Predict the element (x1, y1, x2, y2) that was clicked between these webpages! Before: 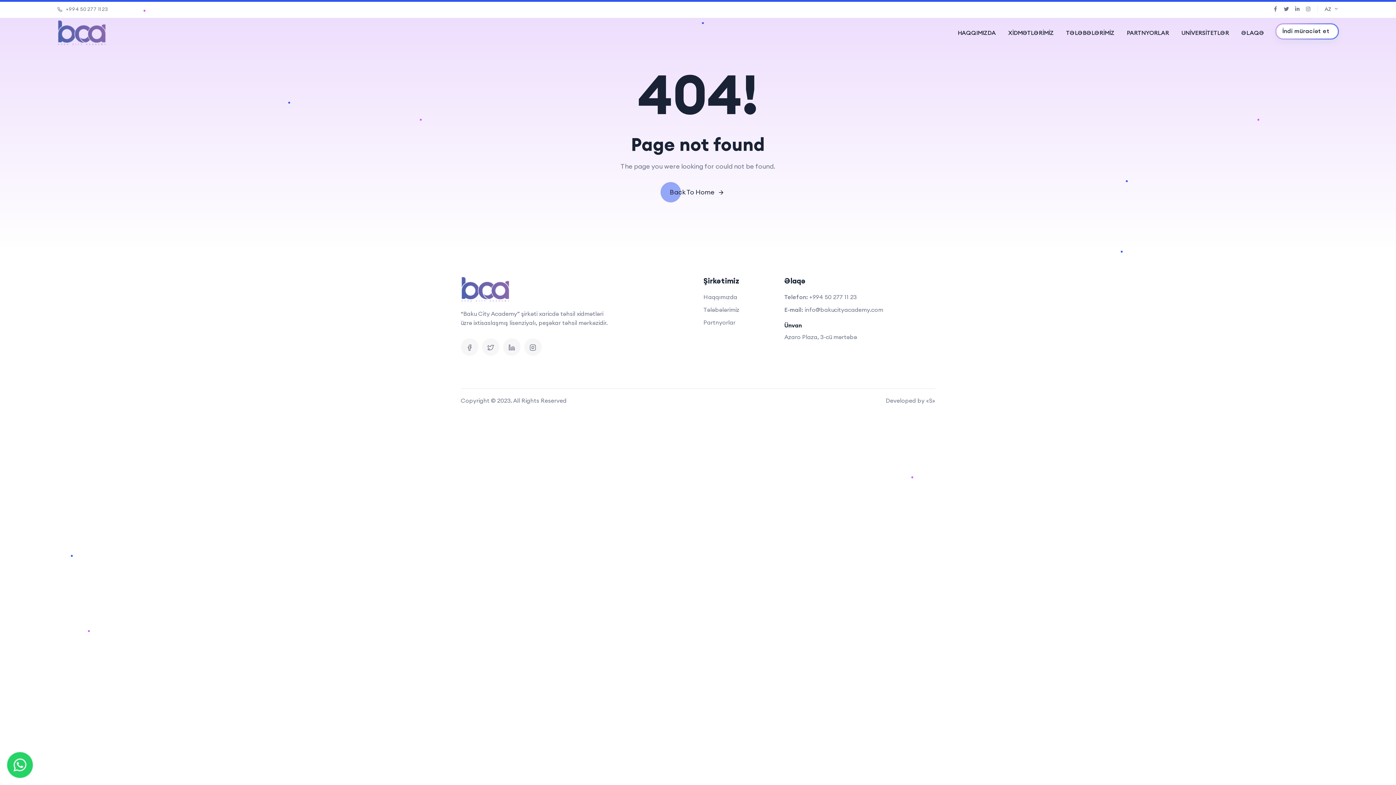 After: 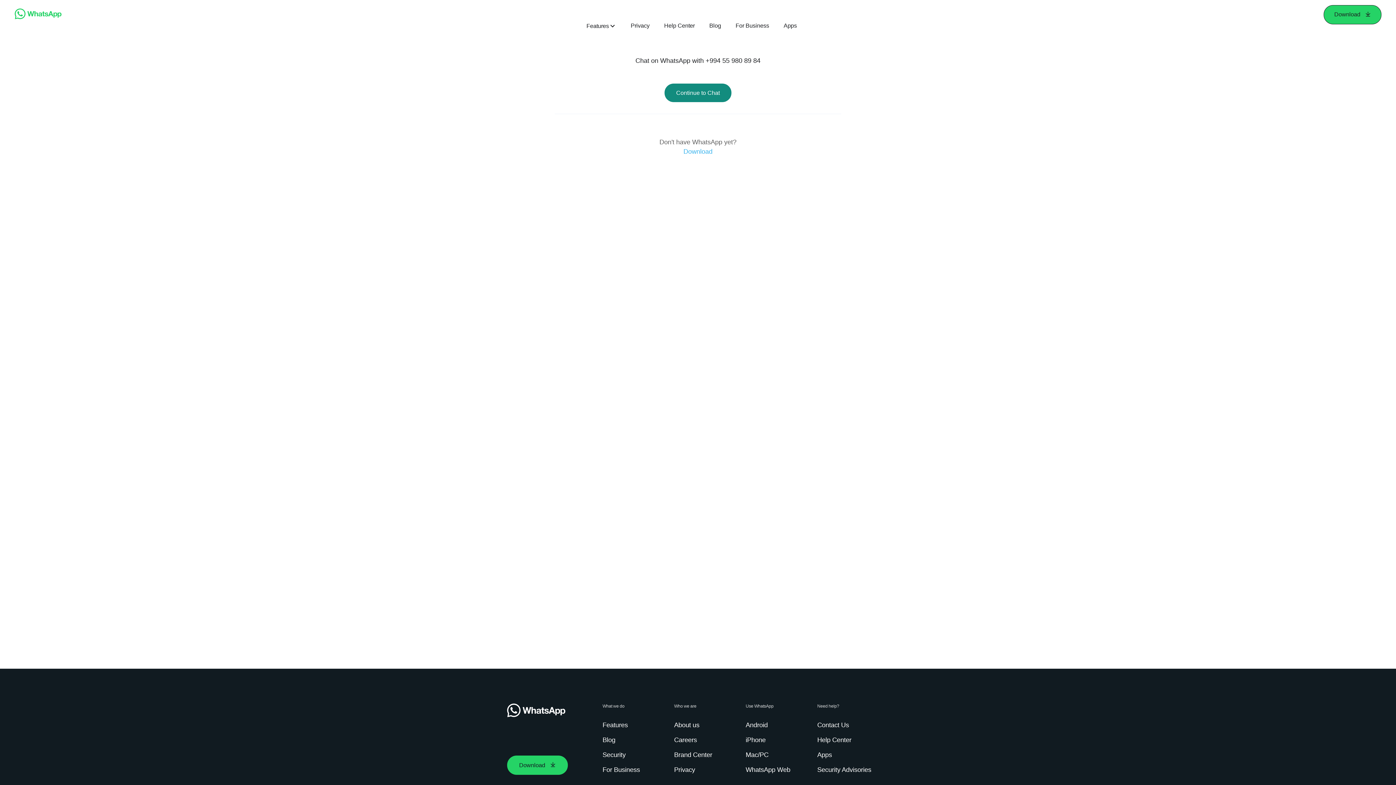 Action: label: «S» bbox: (926, 397, 935, 404)